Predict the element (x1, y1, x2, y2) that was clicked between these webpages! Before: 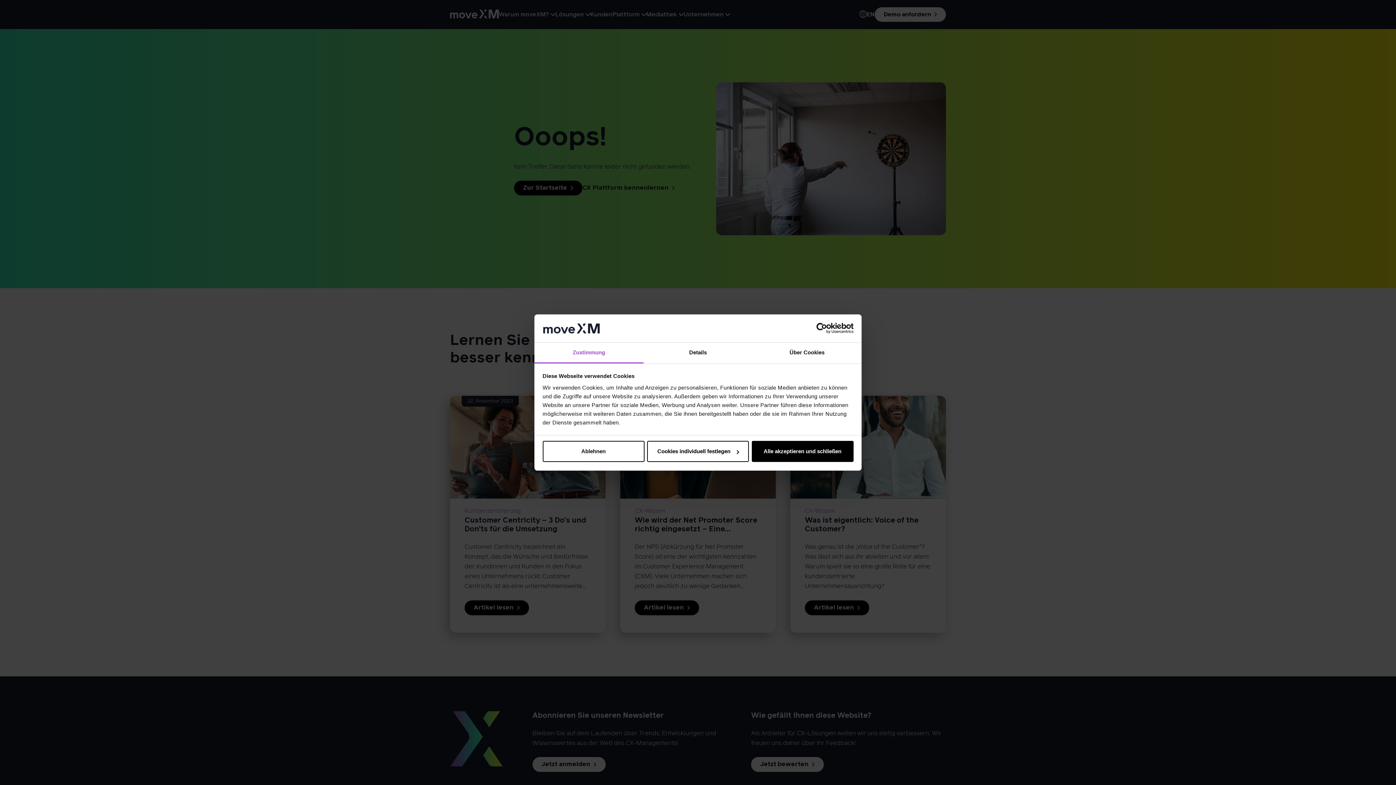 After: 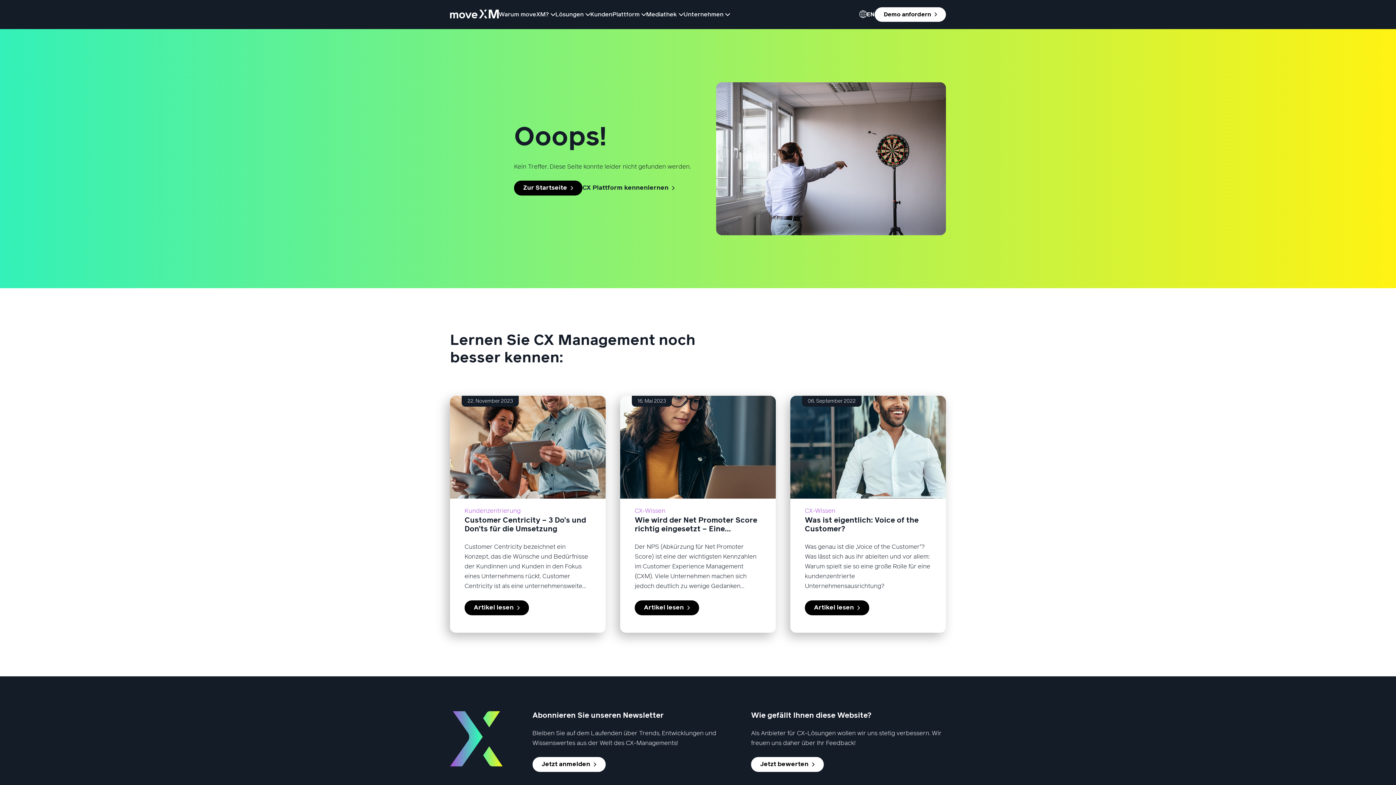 Action: label: Ablehnen bbox: (542, 441, 644, 462)